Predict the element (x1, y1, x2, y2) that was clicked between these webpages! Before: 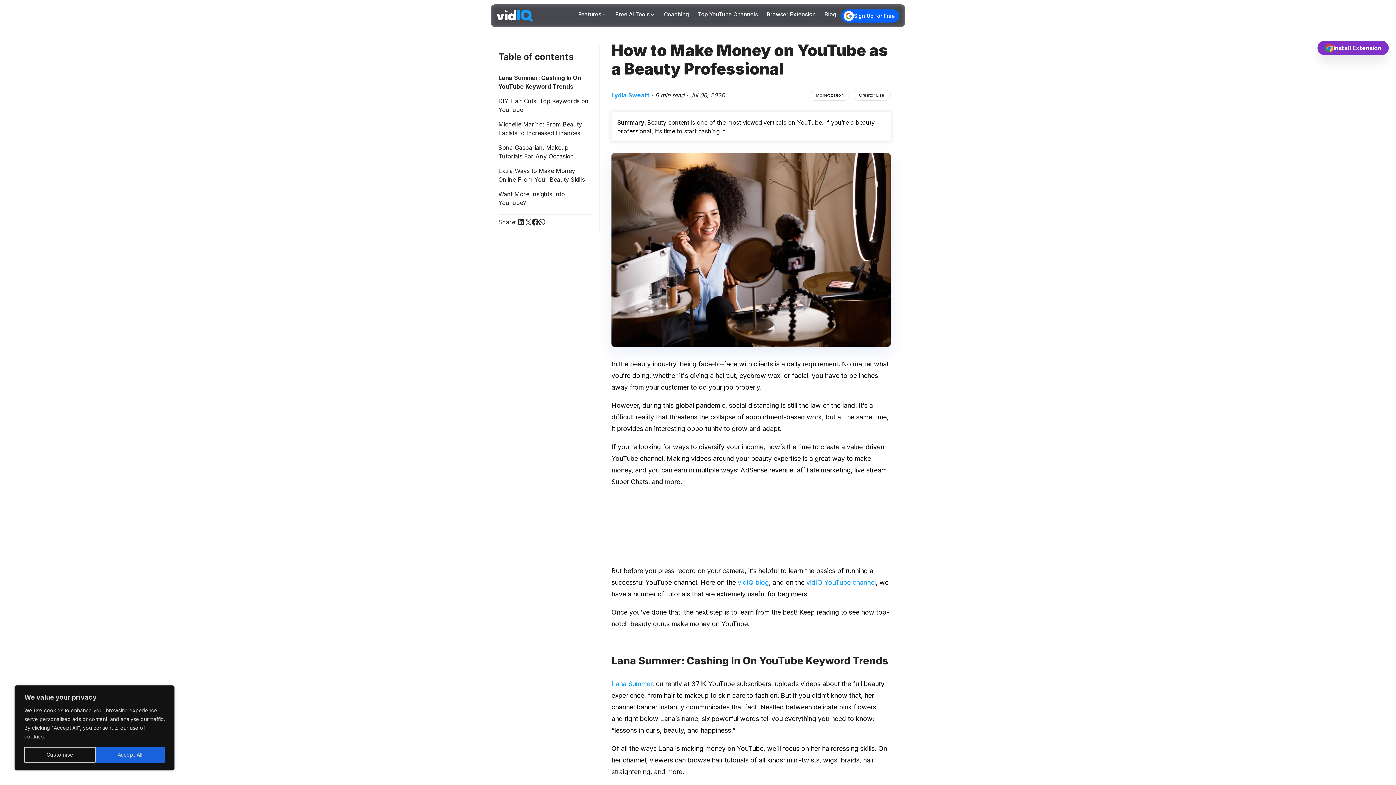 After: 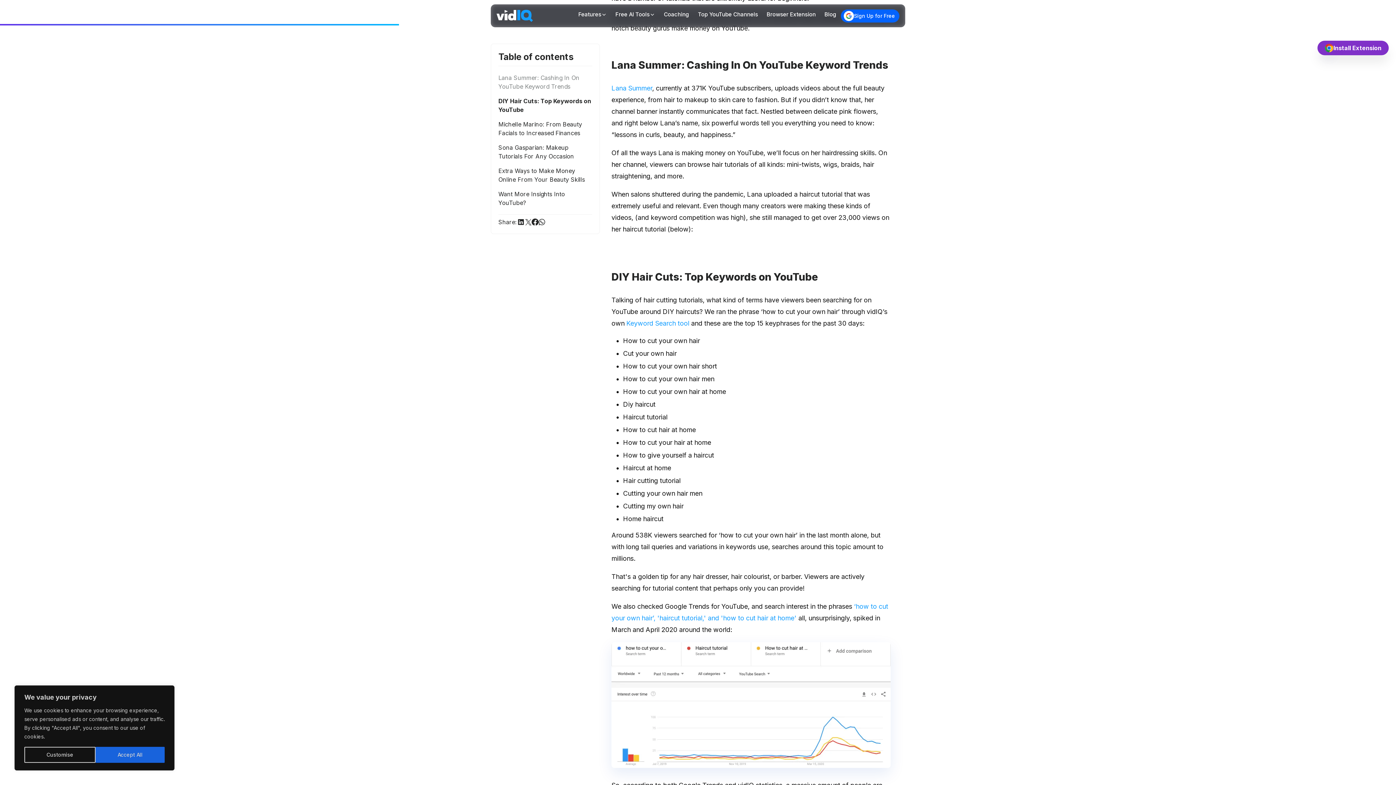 Action: bbox: (498, 73, 592, 90) label: Lana Summer: Cashing In On YouTube Keyword Trends